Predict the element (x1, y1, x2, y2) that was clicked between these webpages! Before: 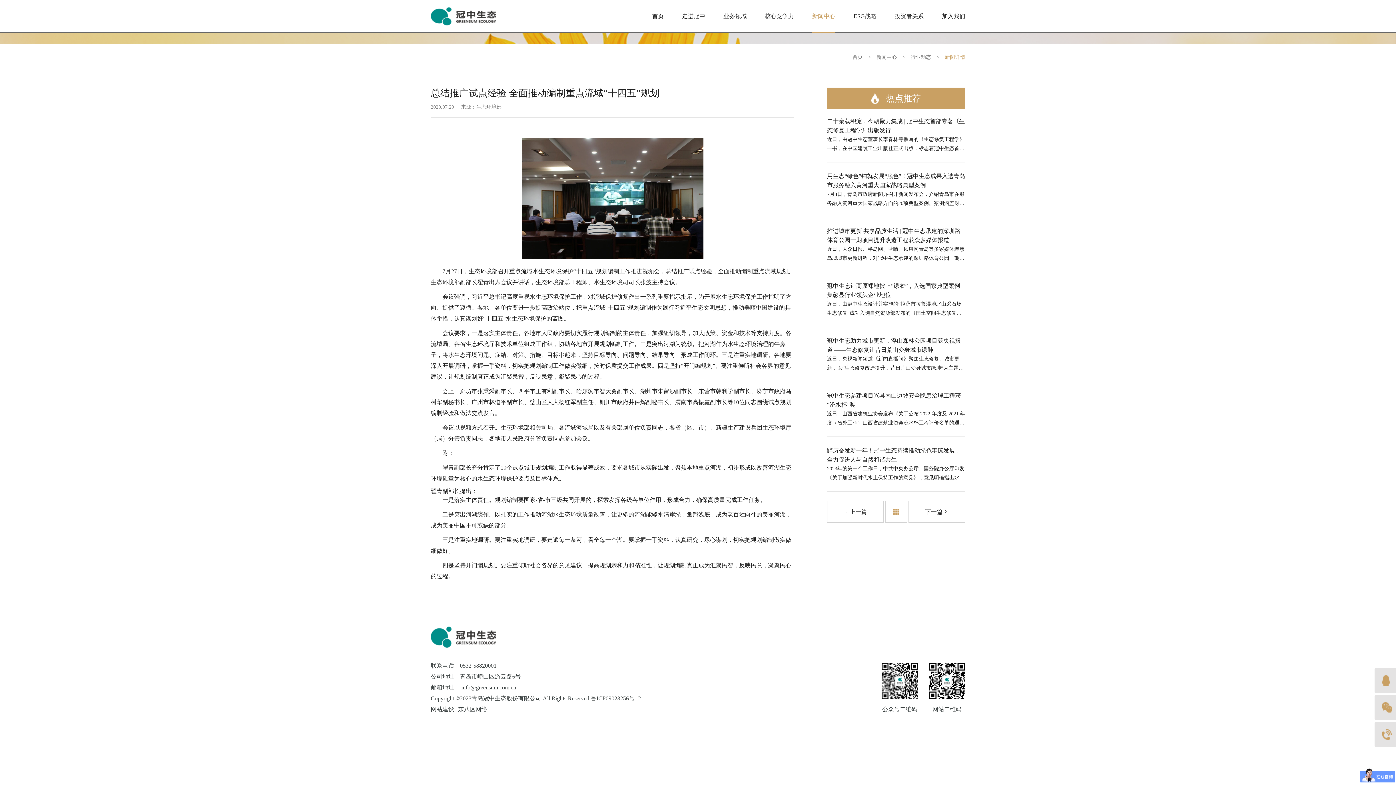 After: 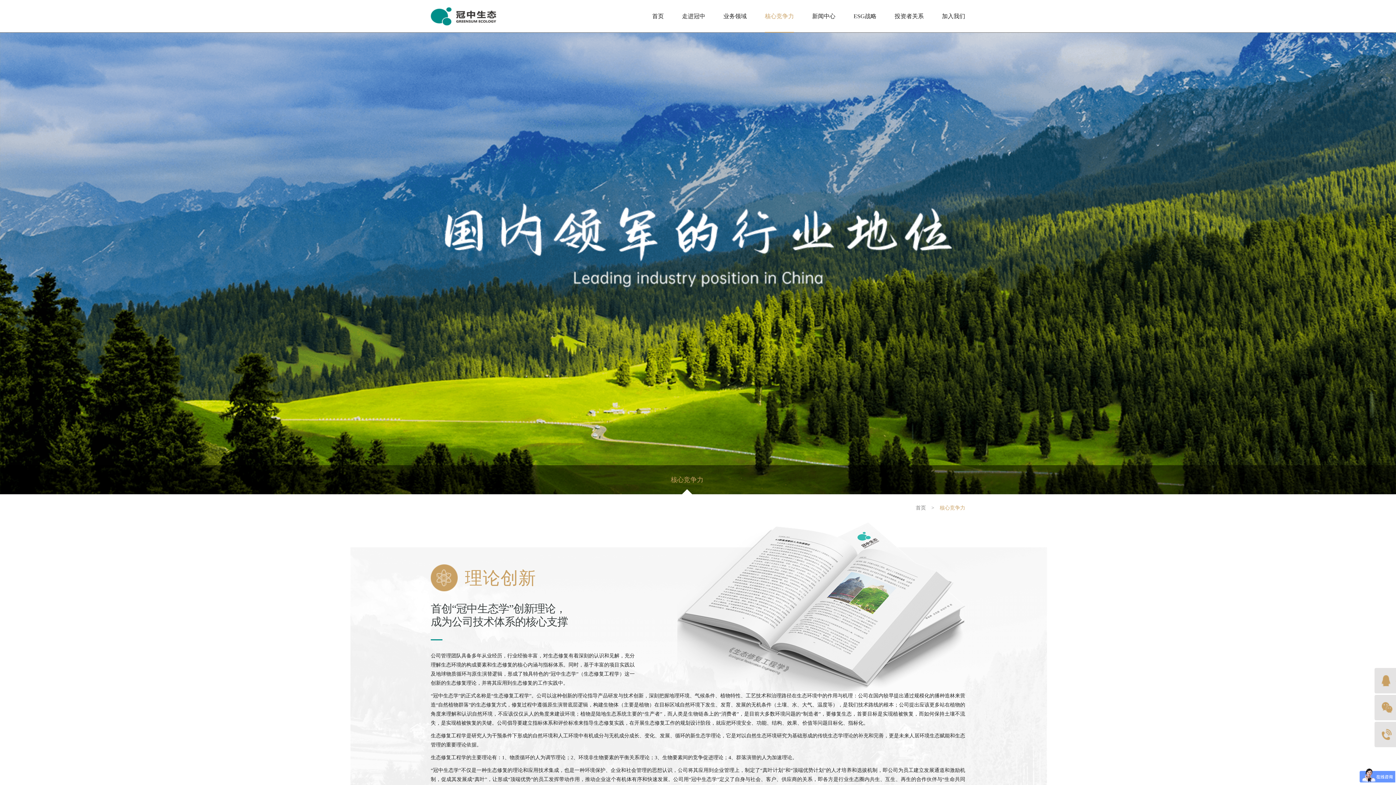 Action: bbox: (765, 12, 794, 19) label: 核心竞争力